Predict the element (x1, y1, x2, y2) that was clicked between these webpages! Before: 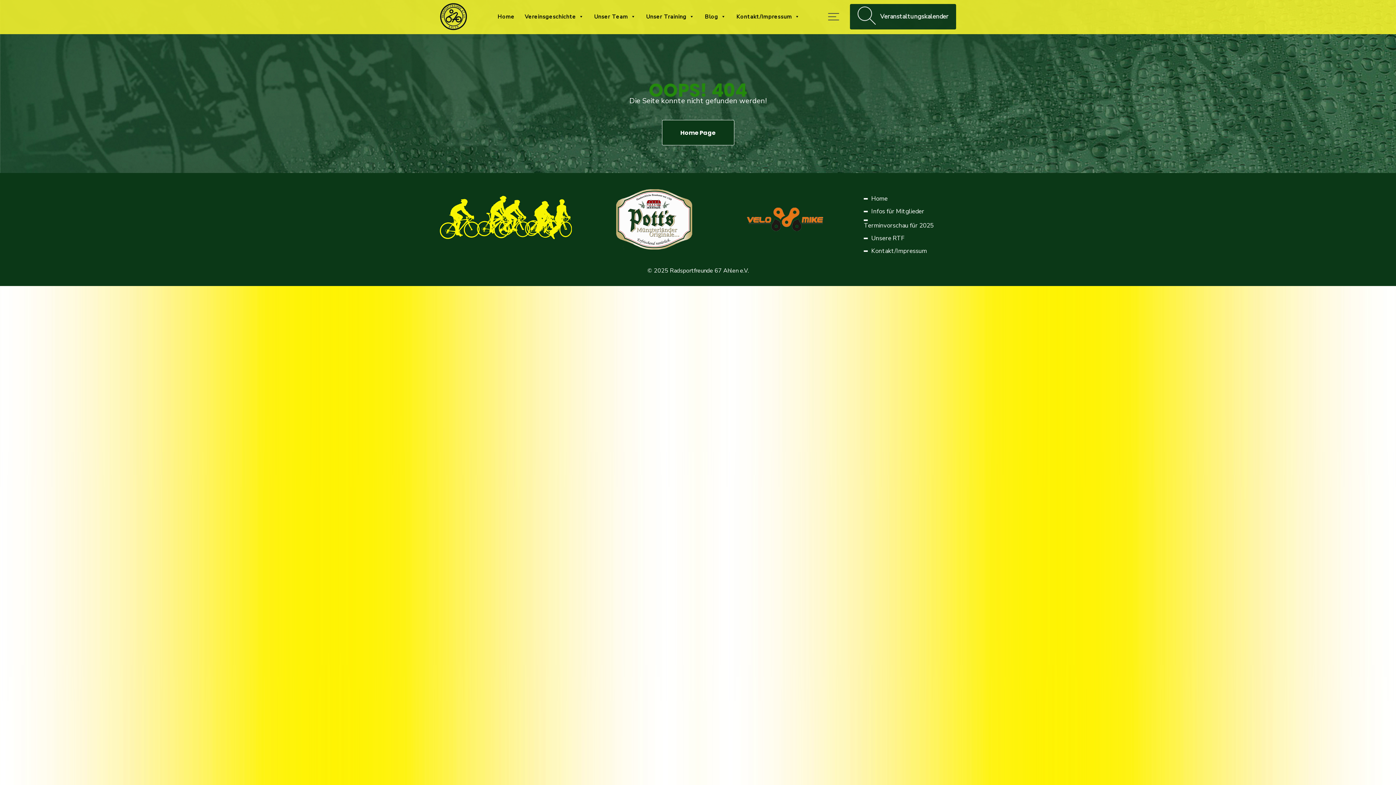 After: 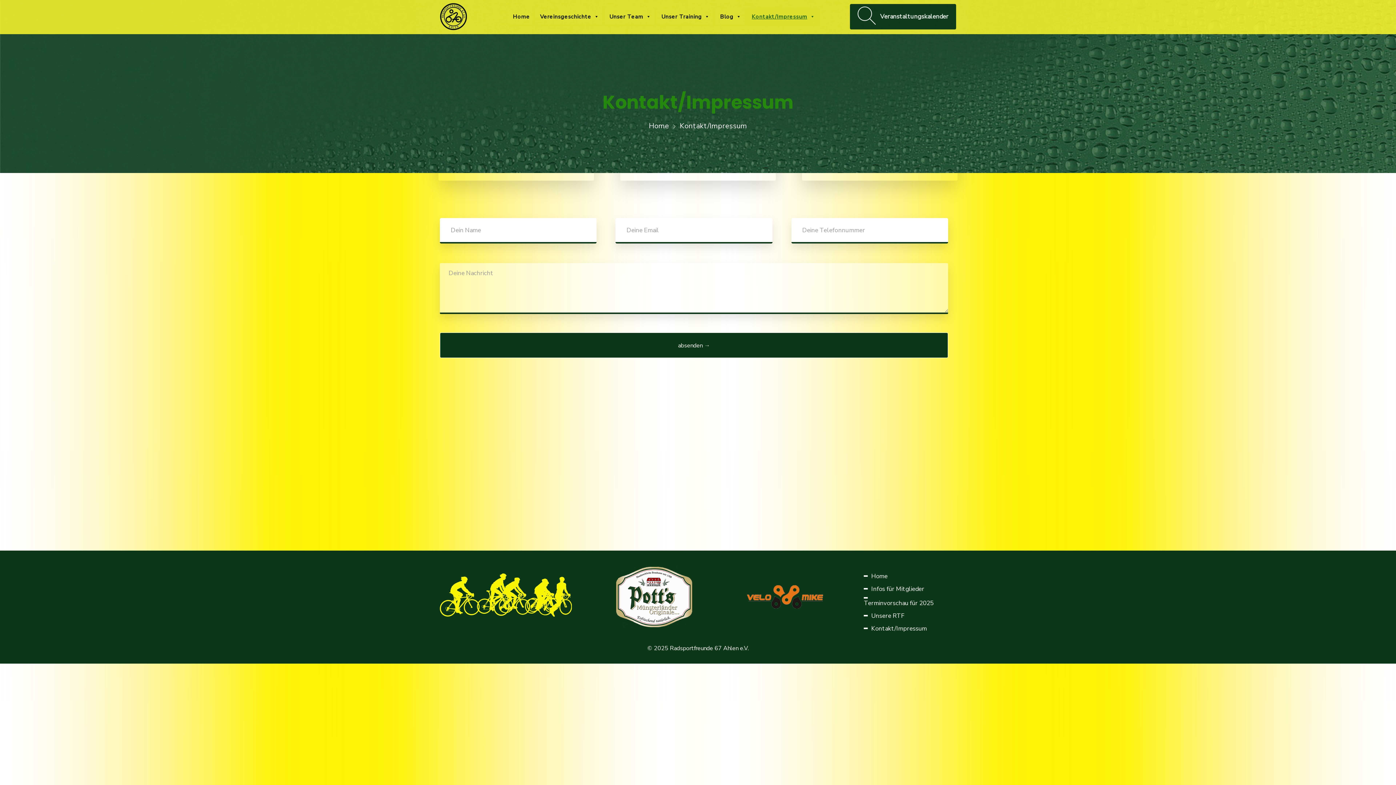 Action: label: Kontakt/Impressum bbox: (730, 7, 804, 25)